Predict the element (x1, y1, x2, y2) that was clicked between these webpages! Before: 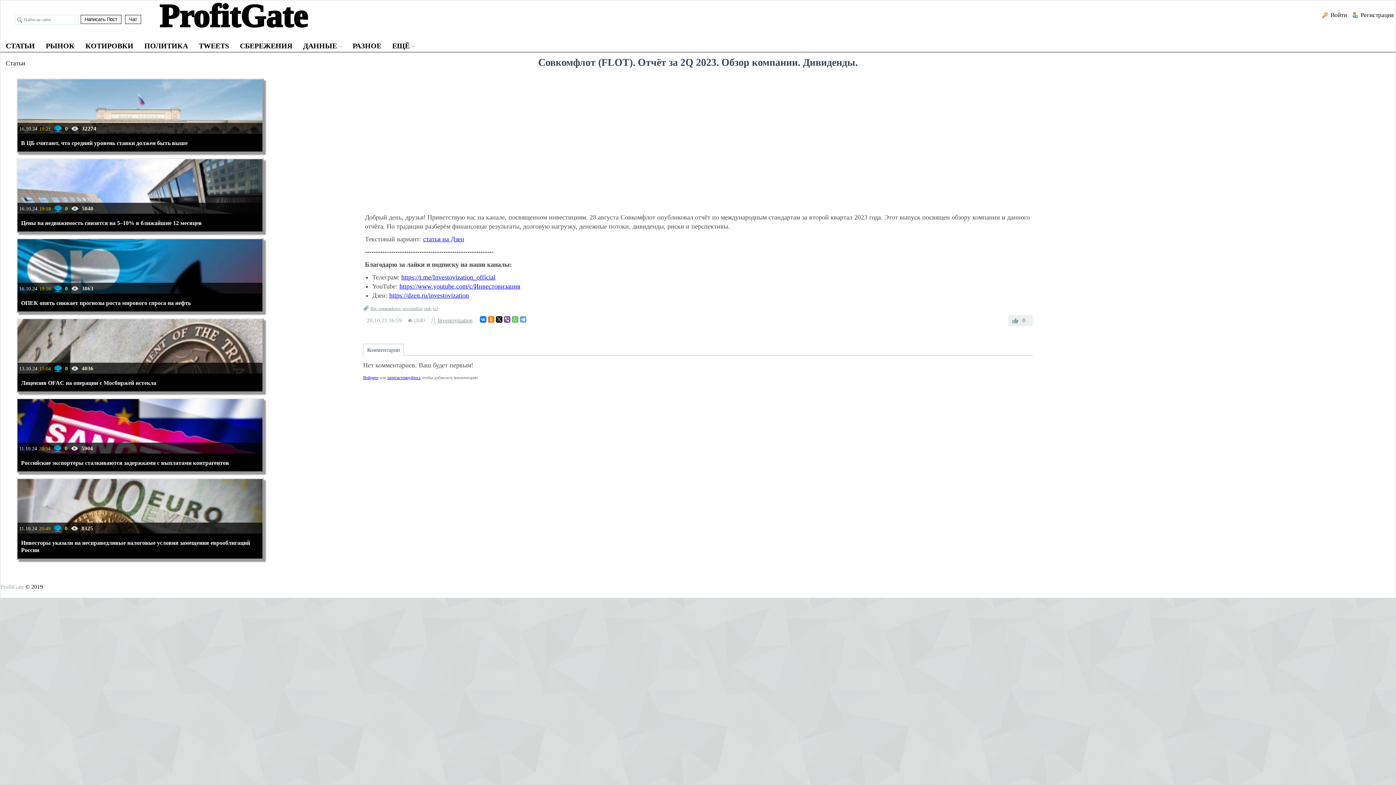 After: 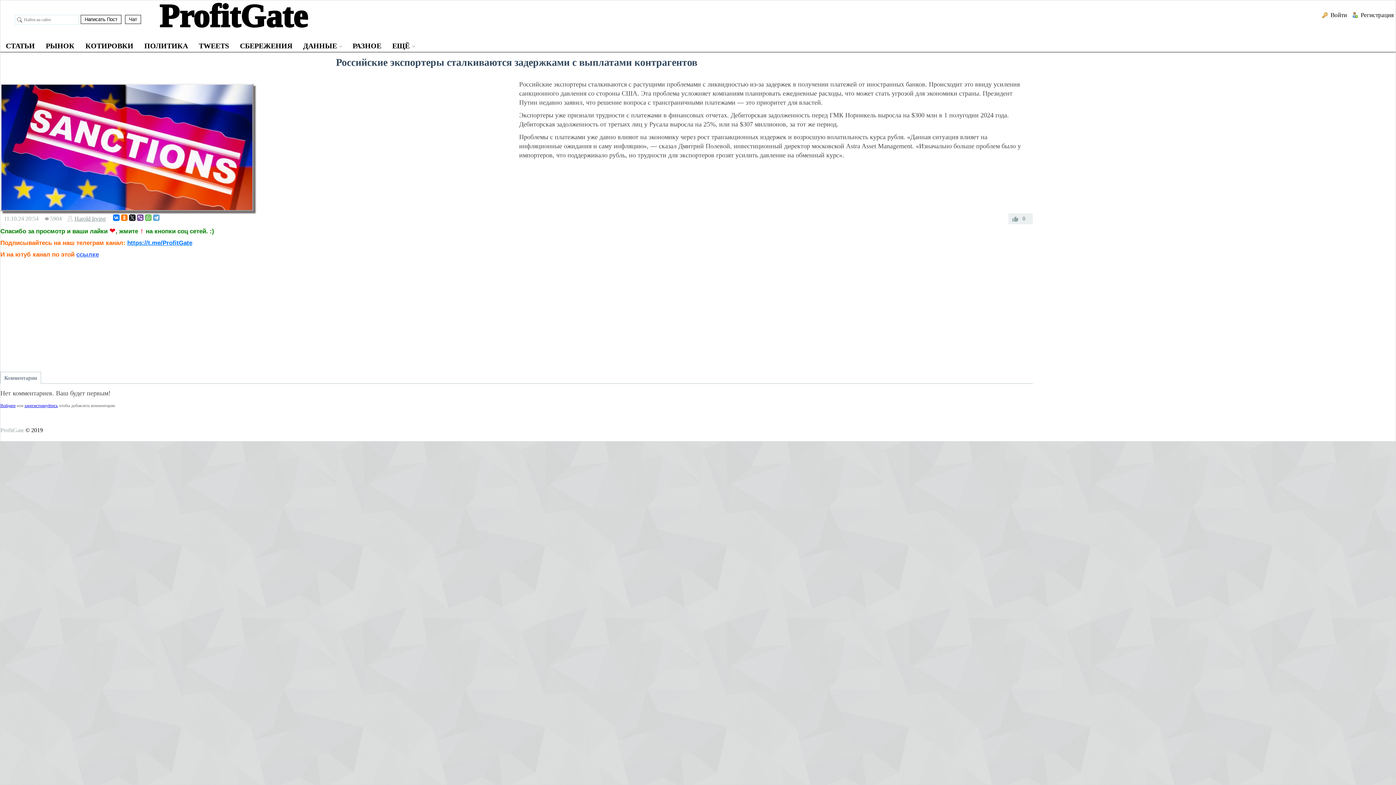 Action: label: Российские экспортеры сталкиваются задержками с выплатами контрагентов bbox: (21, 460, 229, 466)